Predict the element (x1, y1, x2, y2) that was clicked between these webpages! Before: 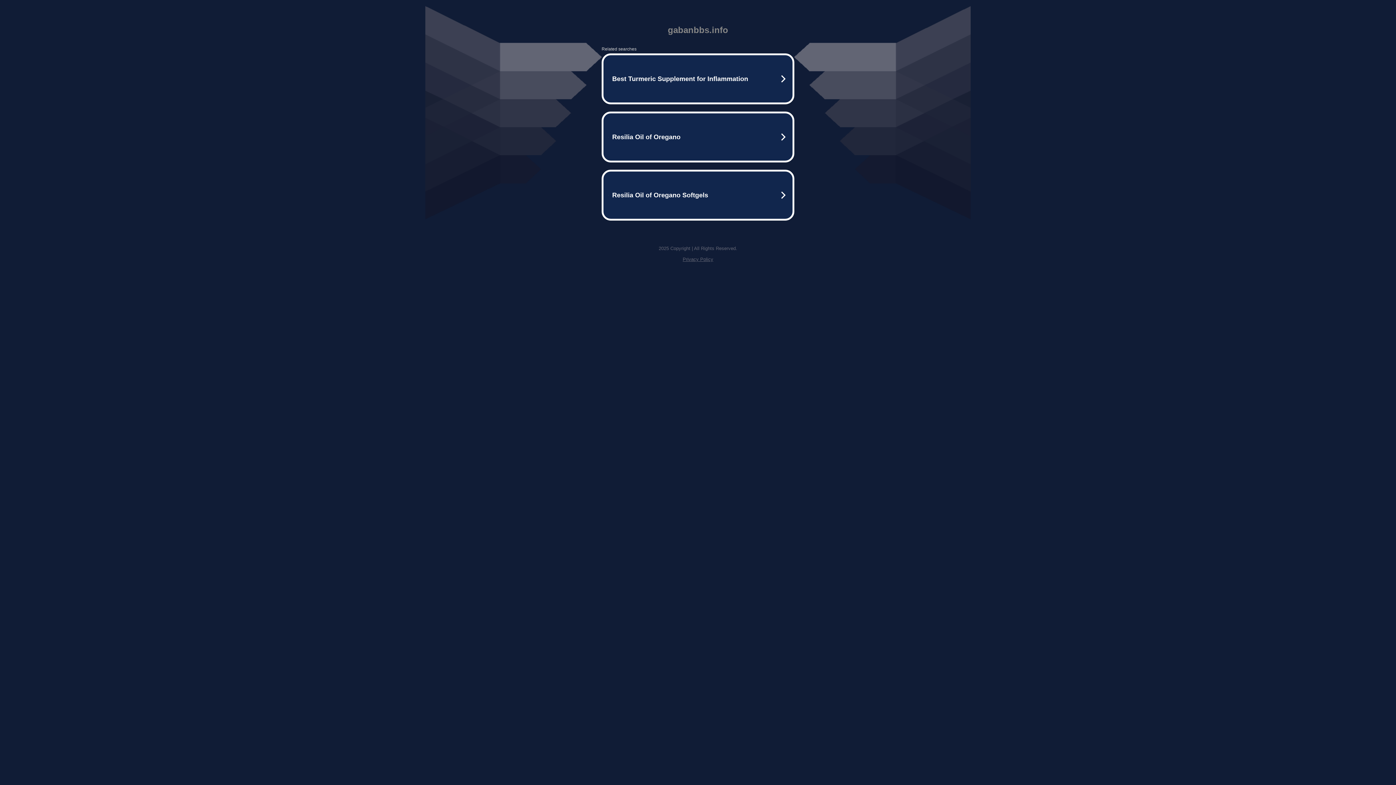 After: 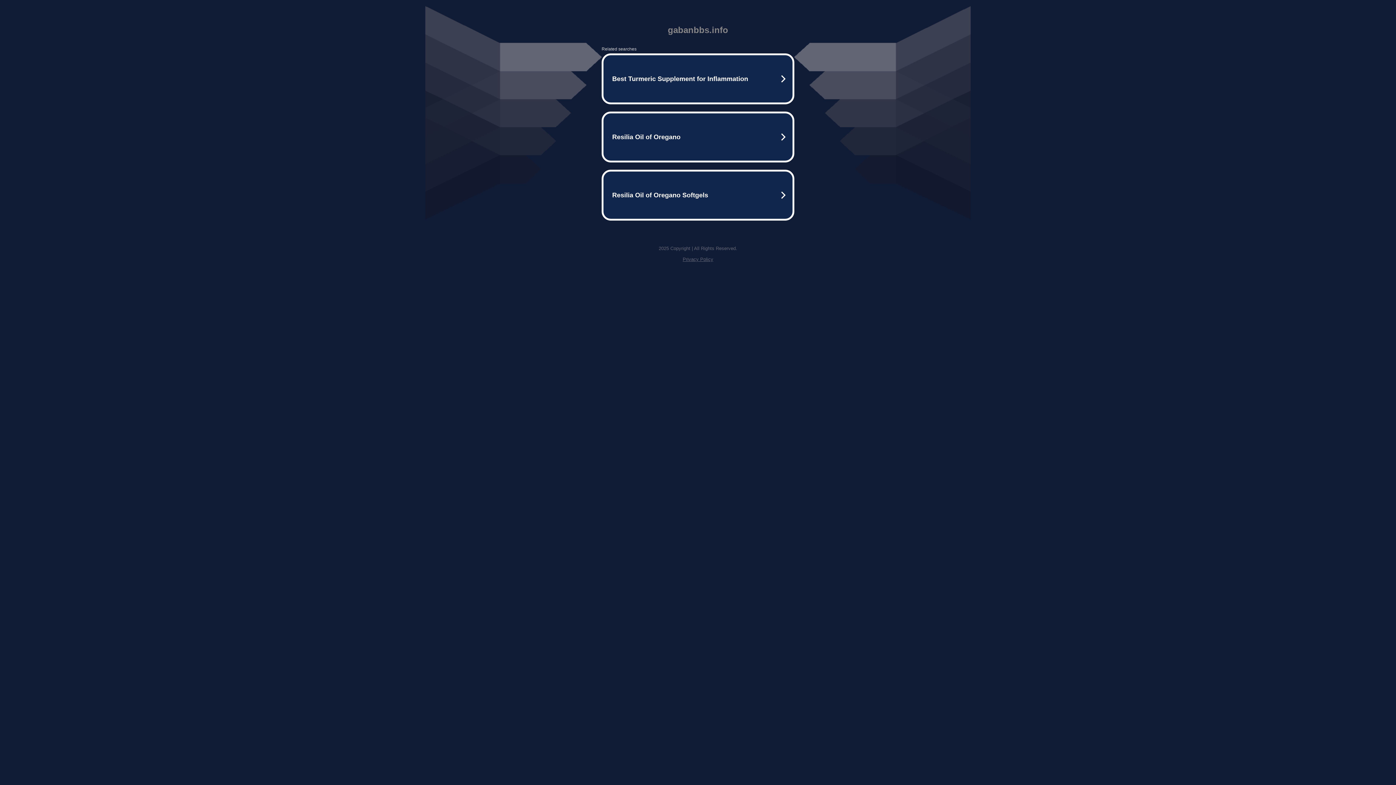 Action: label: Privacy Policy bbox: (682, 256, 713, 262)